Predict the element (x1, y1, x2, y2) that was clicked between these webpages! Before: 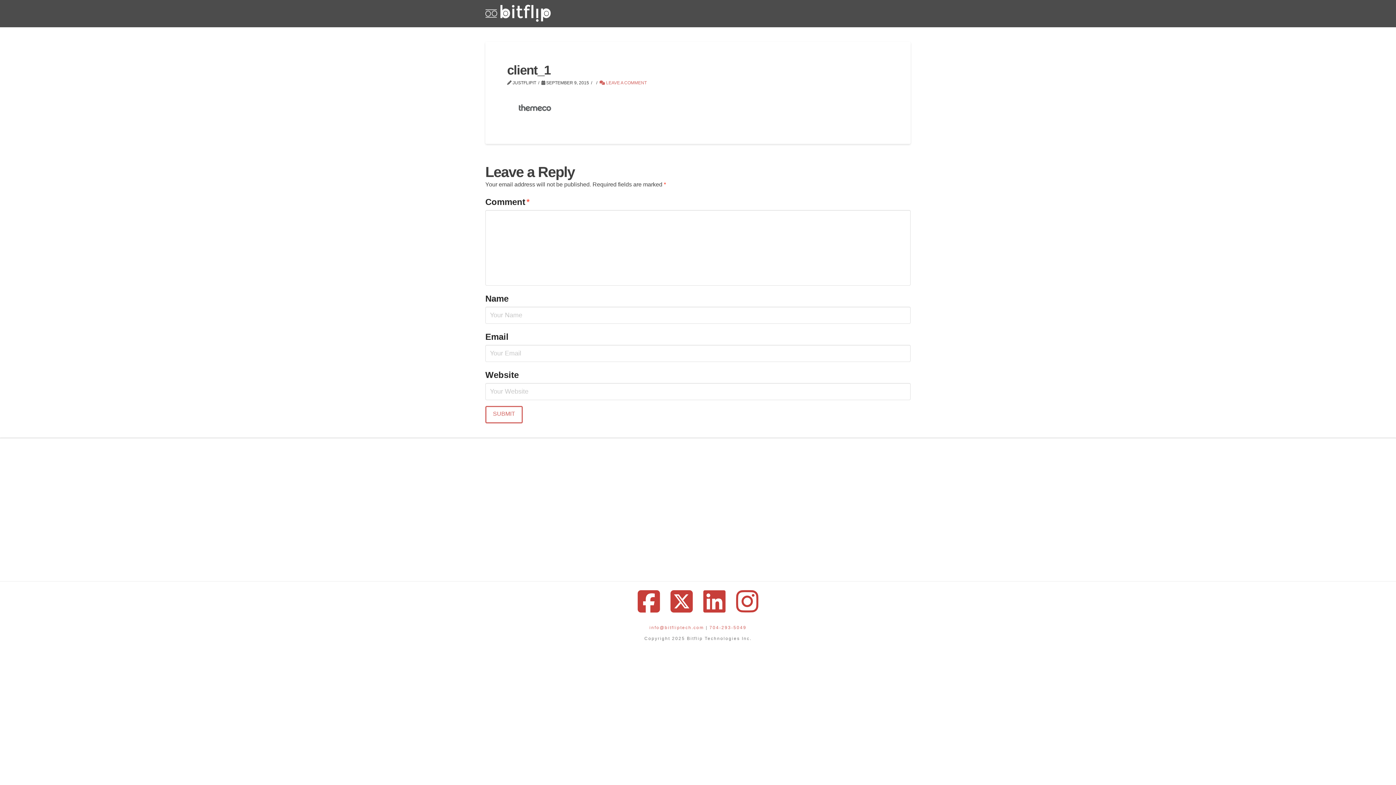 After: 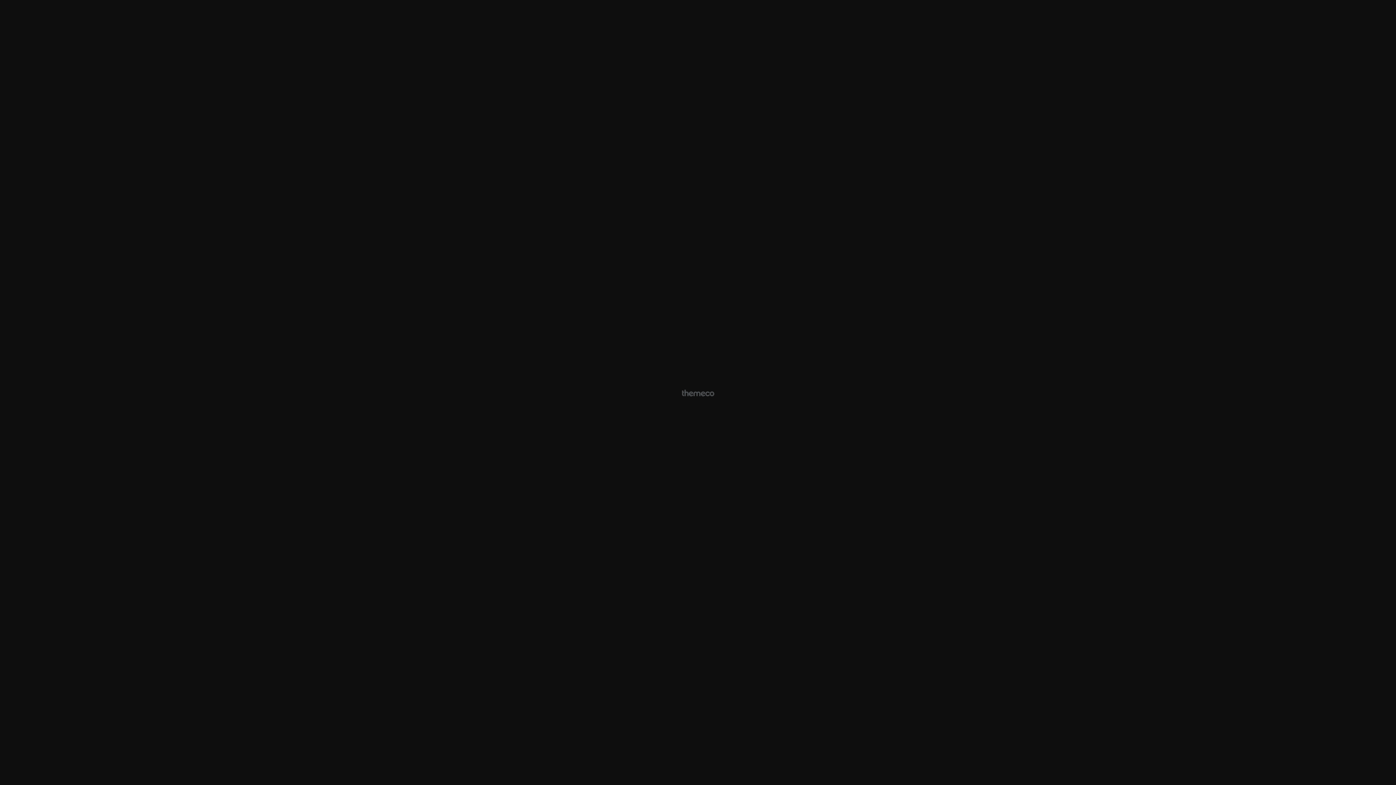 Action: bbox: (507, 103, 562, 109)